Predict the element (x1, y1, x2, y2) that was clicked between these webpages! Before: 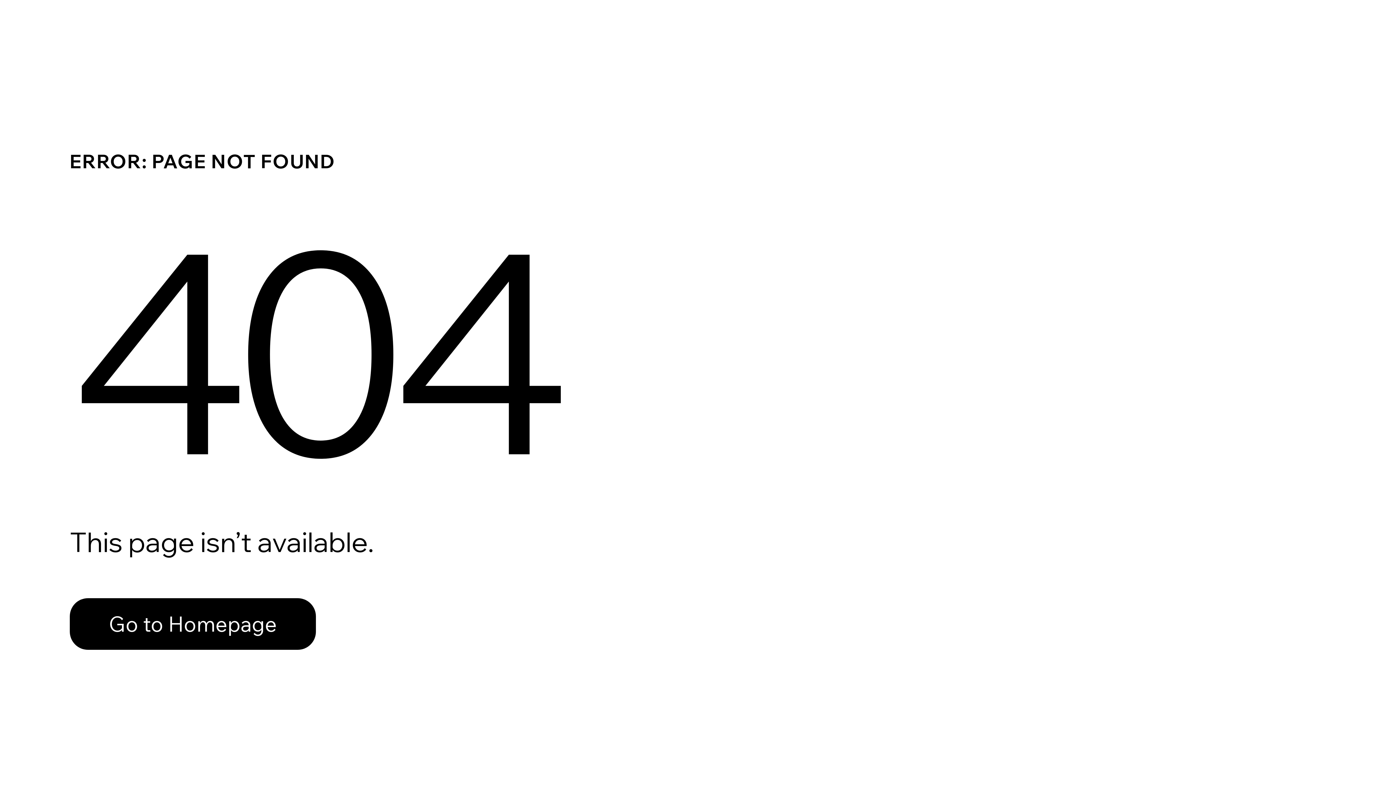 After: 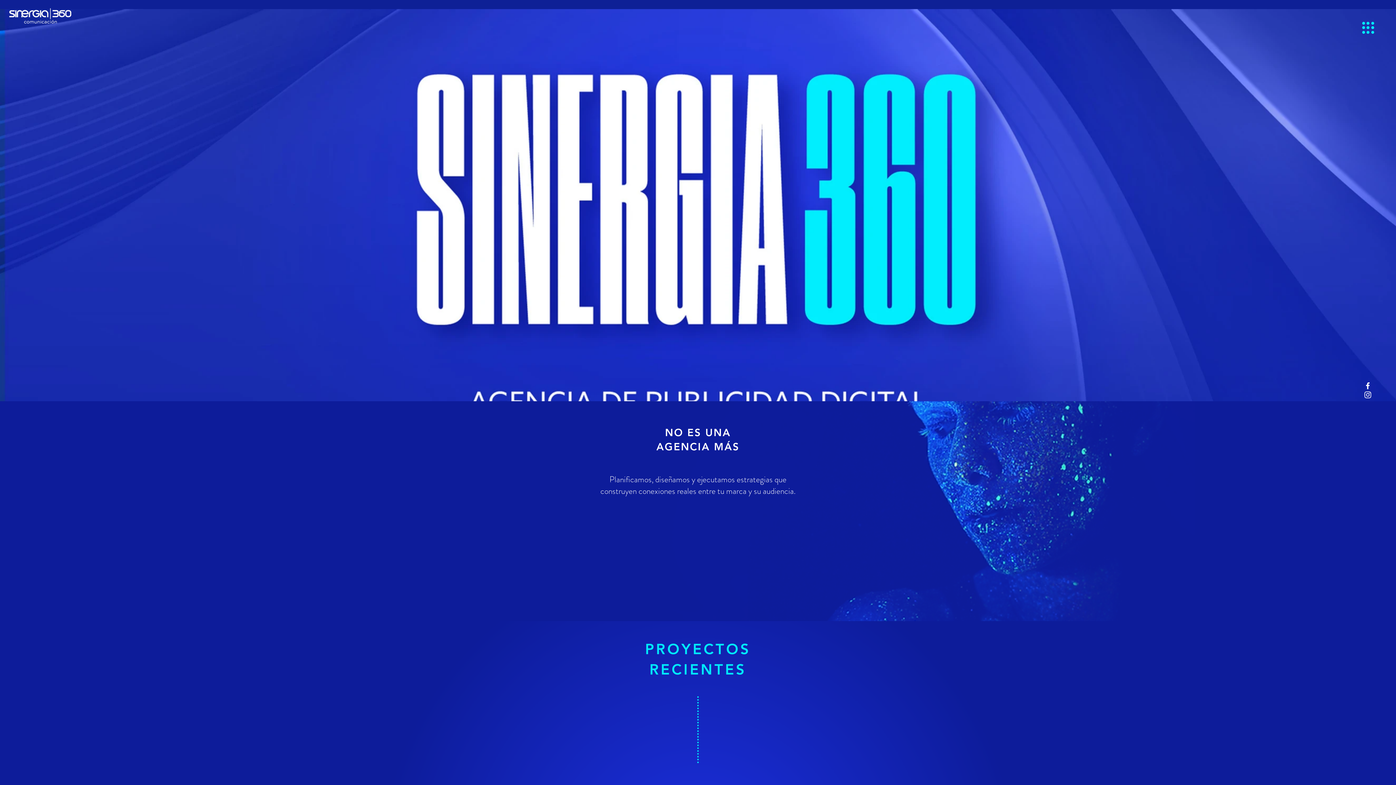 Action: label: Go to Homepage bbox: (69, 582, 768, 659)